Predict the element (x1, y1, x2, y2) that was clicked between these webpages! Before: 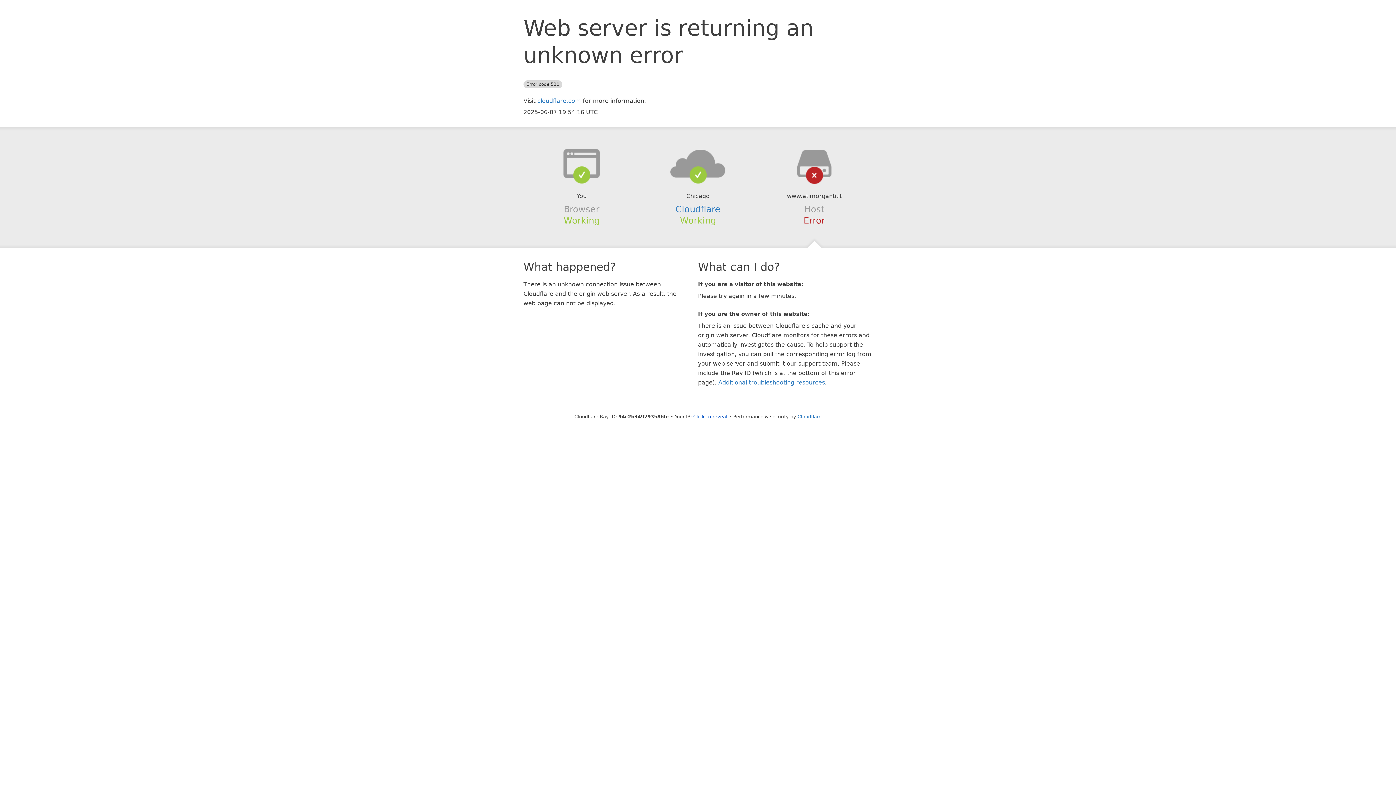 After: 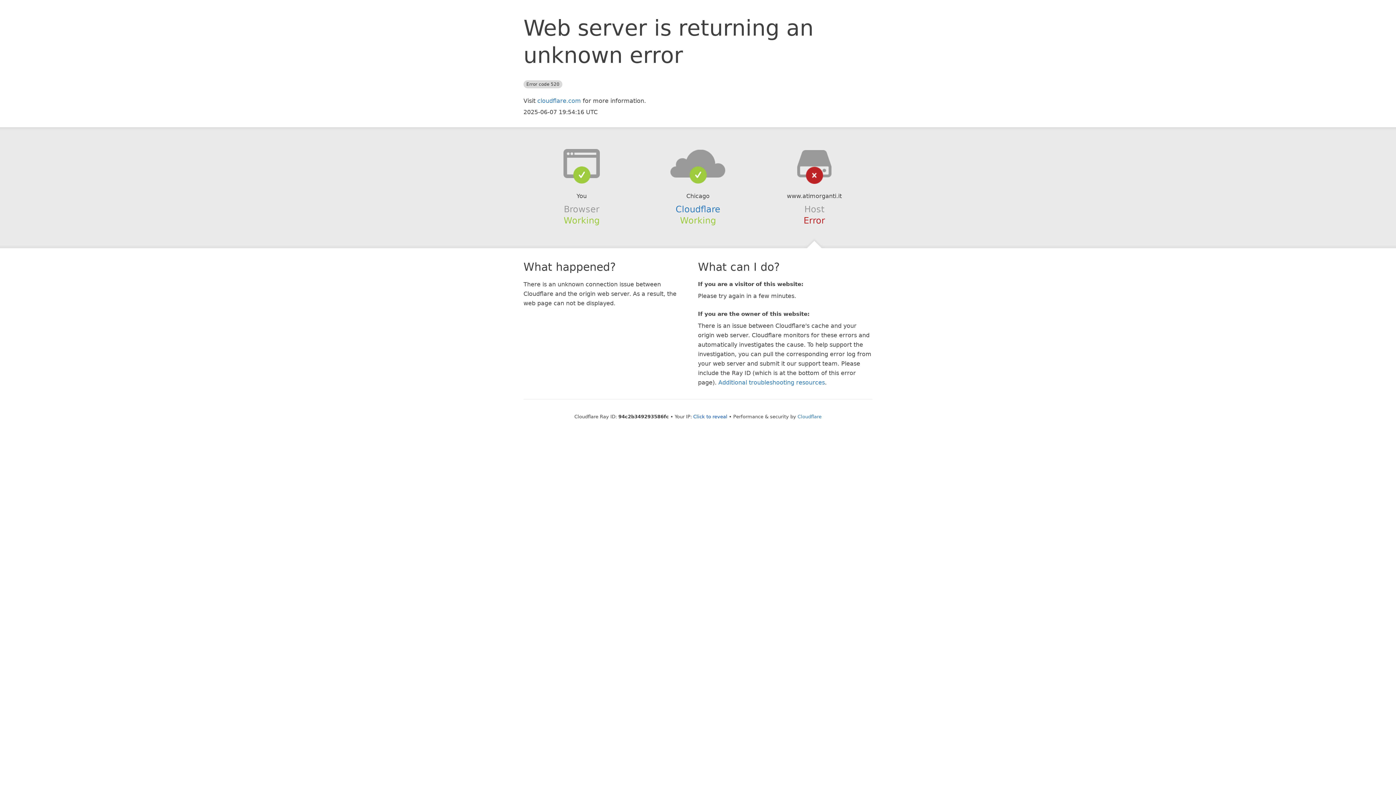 Action: bbox: (639, 148, 756, 178)